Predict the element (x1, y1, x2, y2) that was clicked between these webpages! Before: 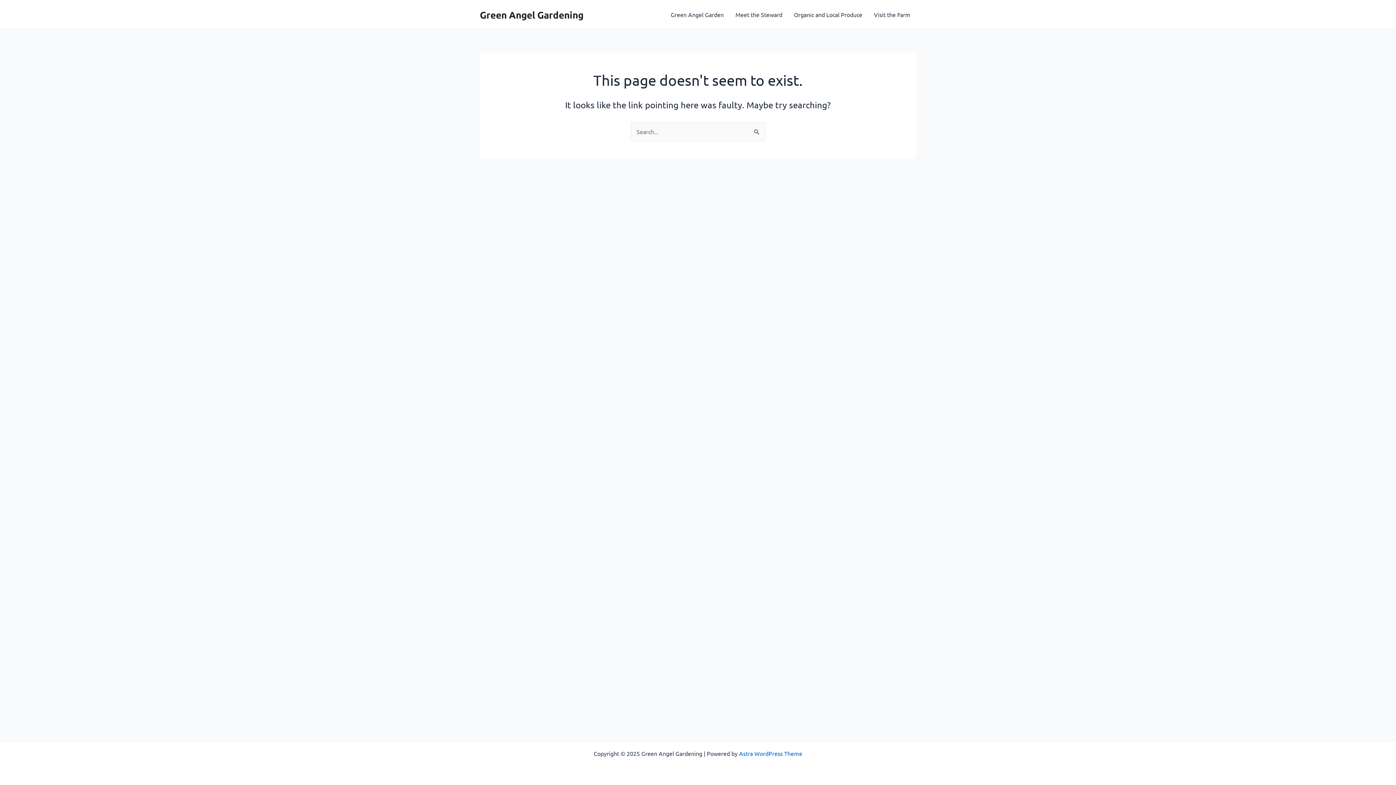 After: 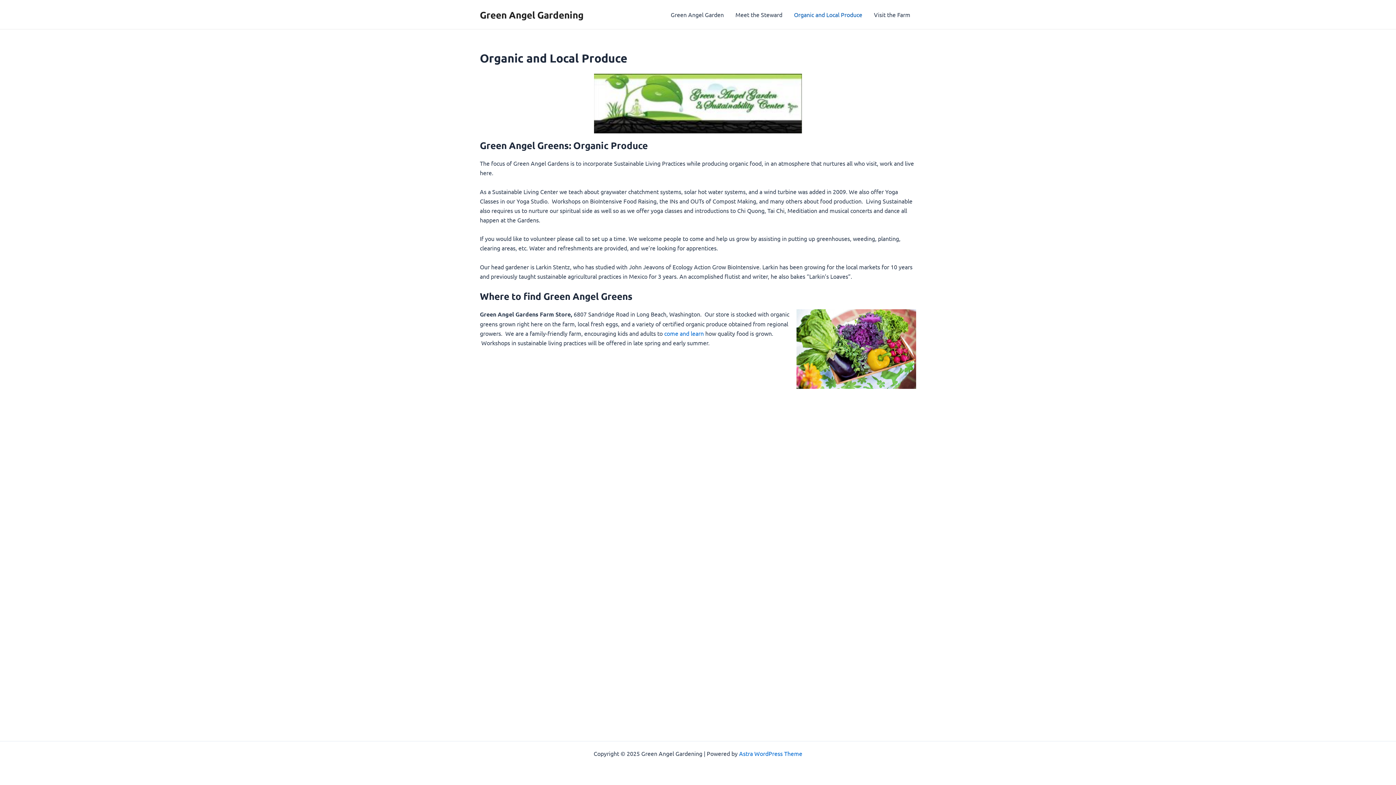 Action: label: Organic and Local Produce bbox: (788, 0, 868, 29)